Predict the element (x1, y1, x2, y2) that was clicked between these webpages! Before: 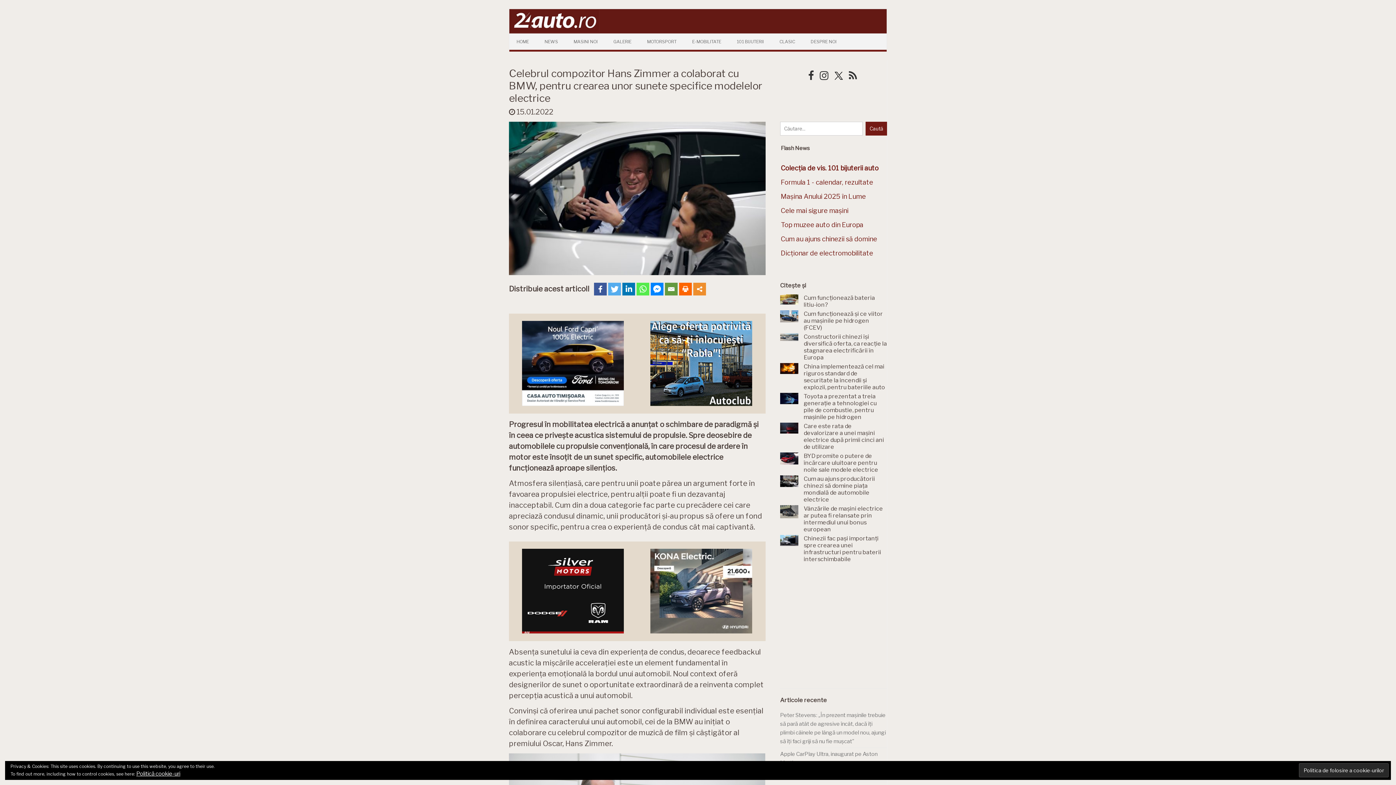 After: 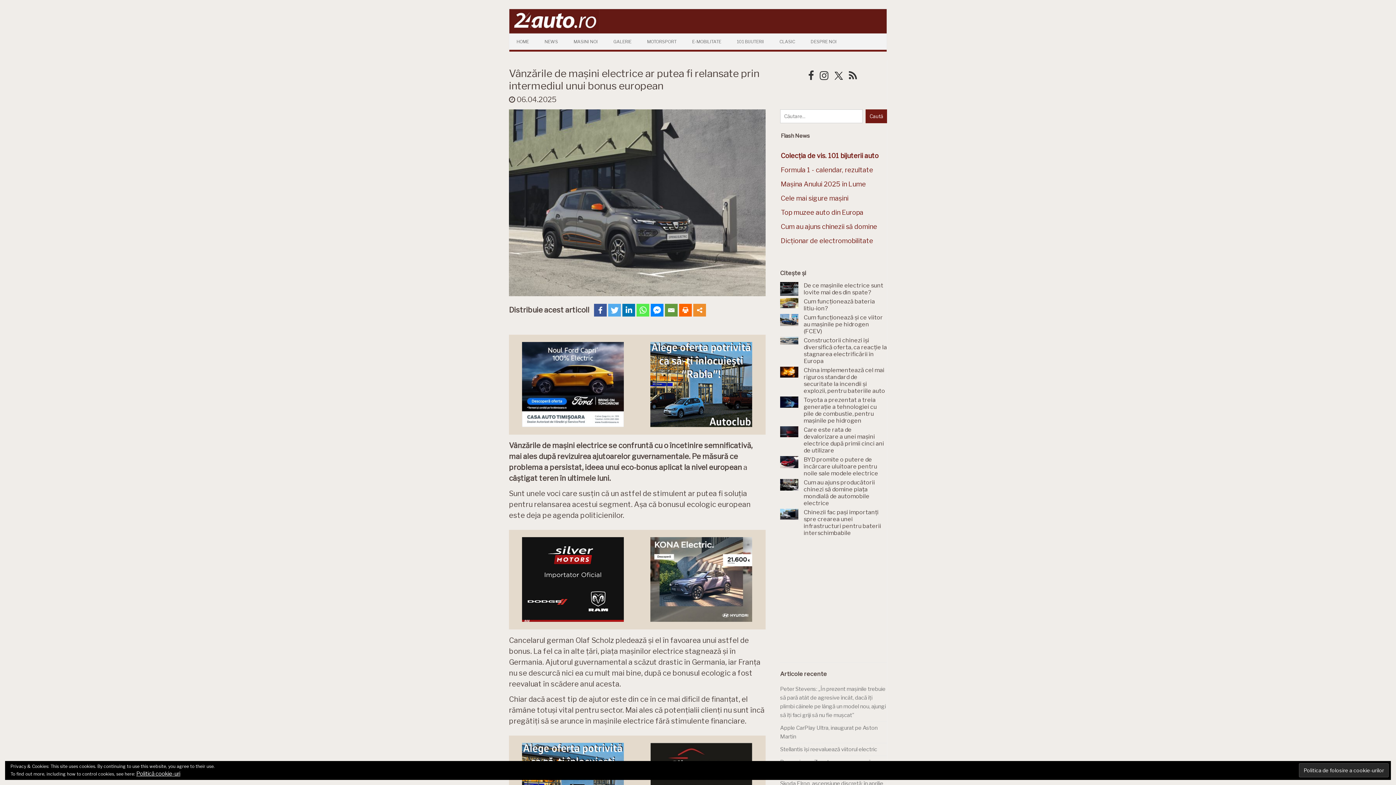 Action: bbox: (780, 505, 803, 512)